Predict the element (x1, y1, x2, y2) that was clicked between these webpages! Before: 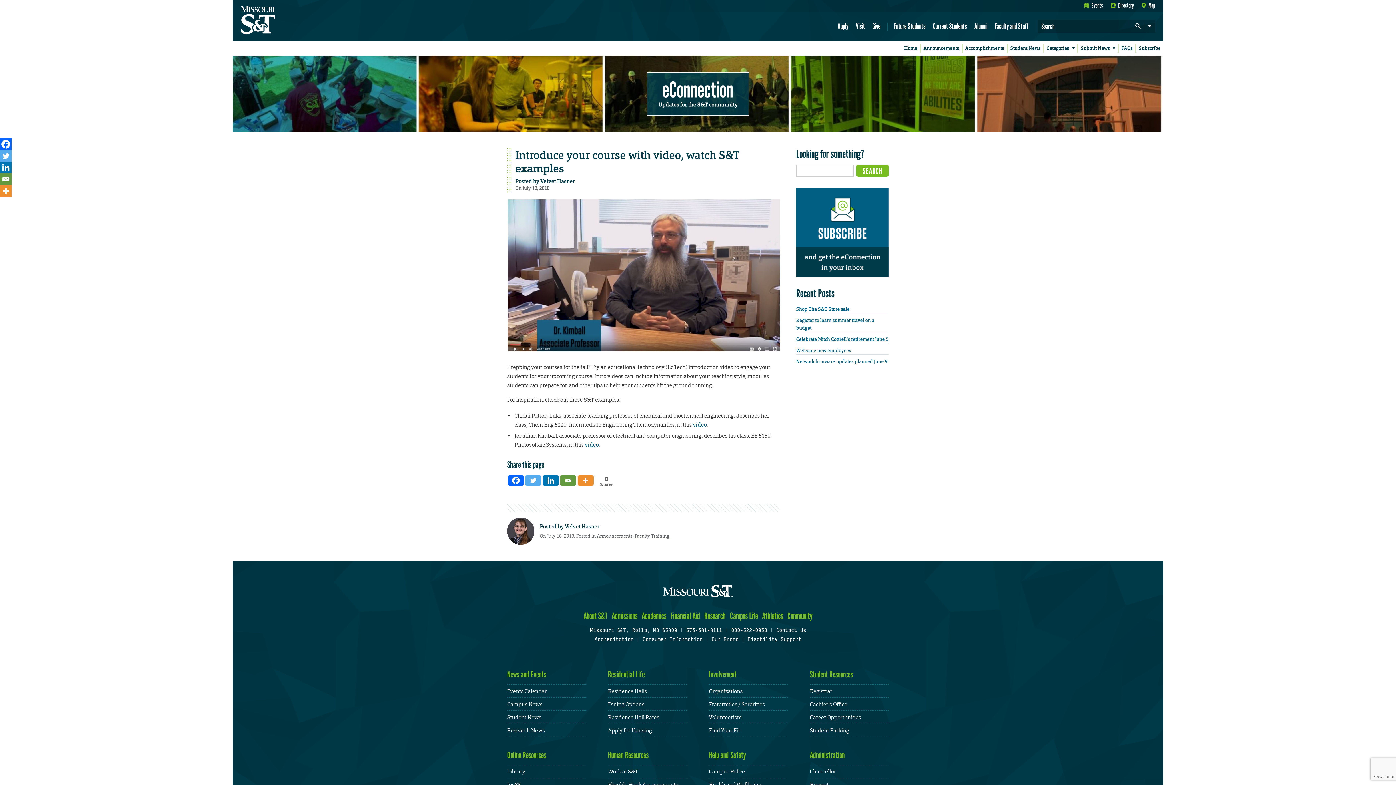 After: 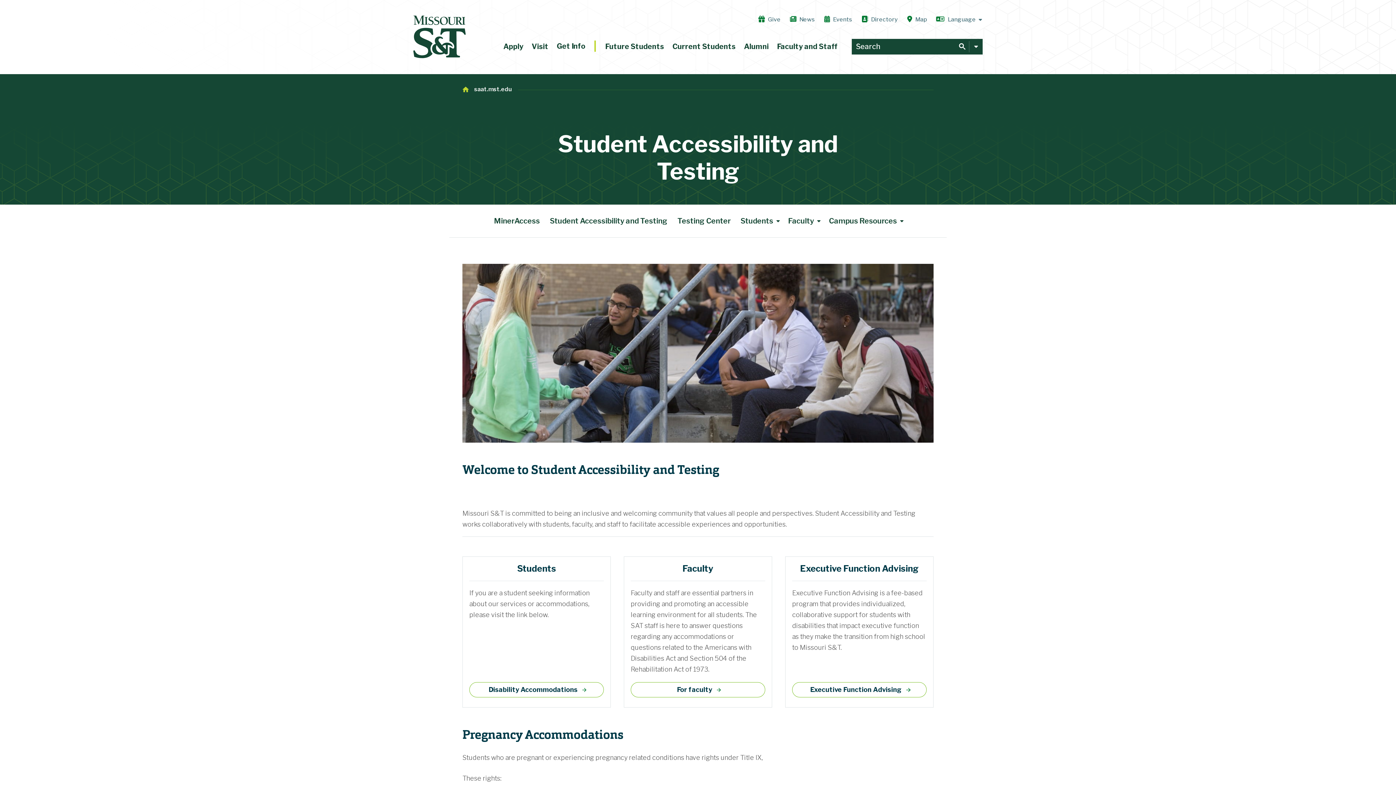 Action: bbox: (747, 637, 801, 642) label: Disability Support